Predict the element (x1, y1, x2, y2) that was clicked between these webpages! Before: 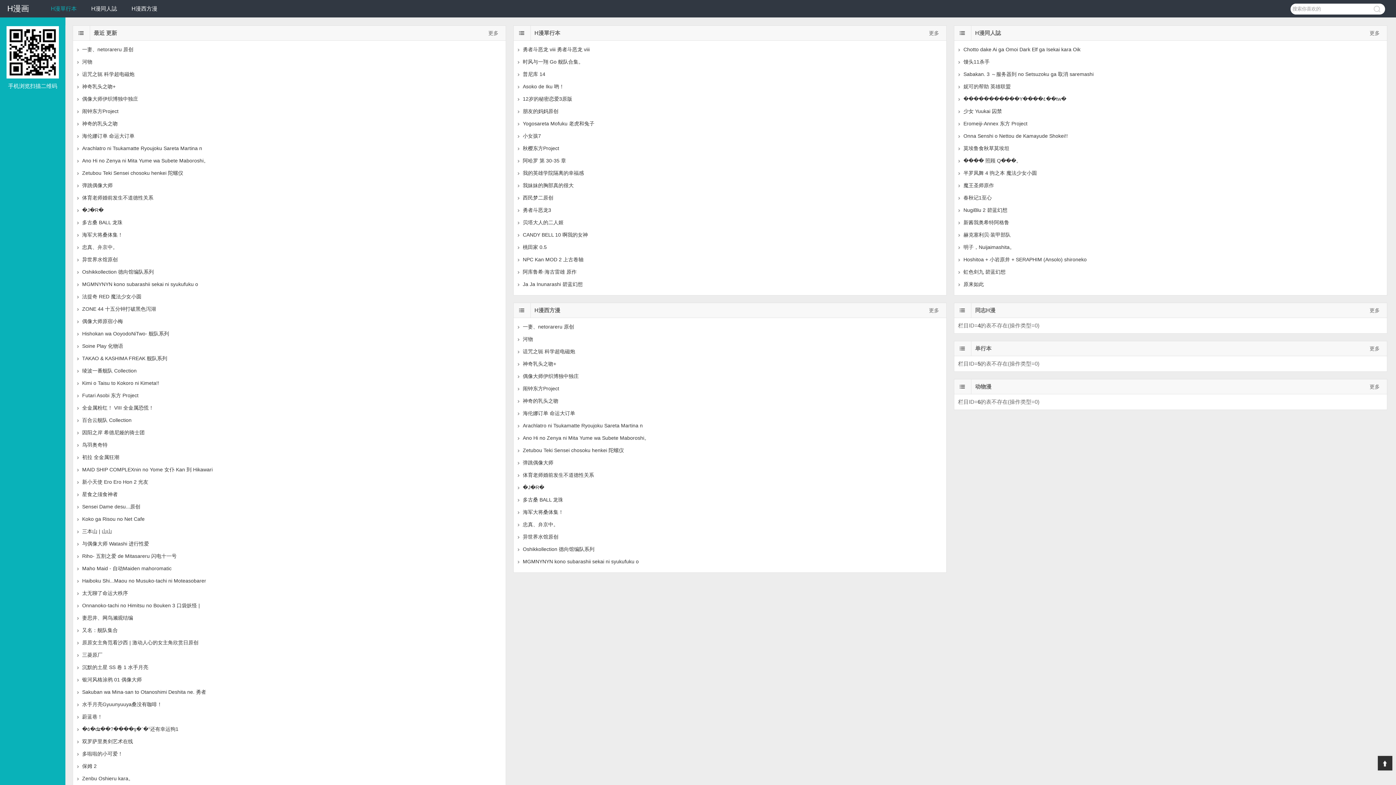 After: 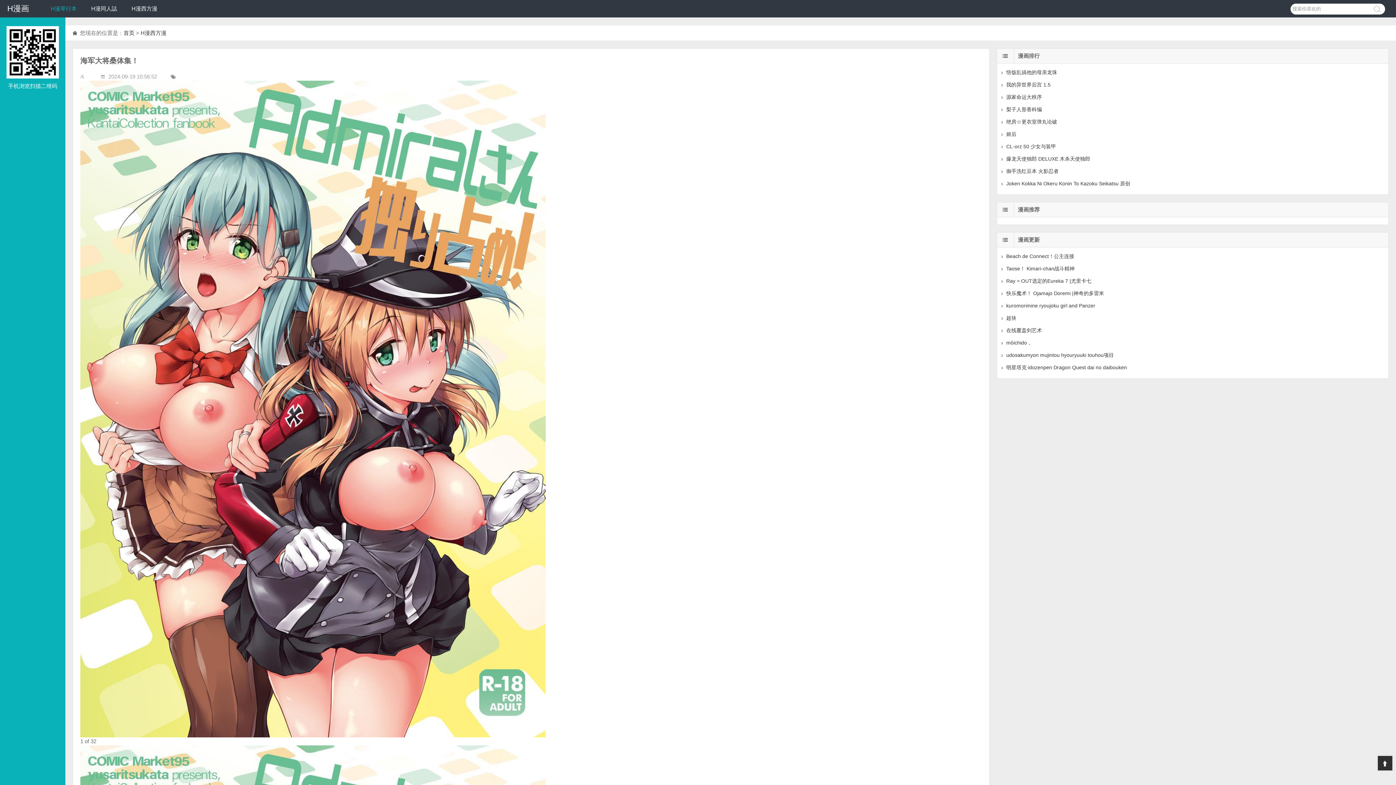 Action: label: 海军大将桑体集！ bbox: (522, 509, 563, 515)